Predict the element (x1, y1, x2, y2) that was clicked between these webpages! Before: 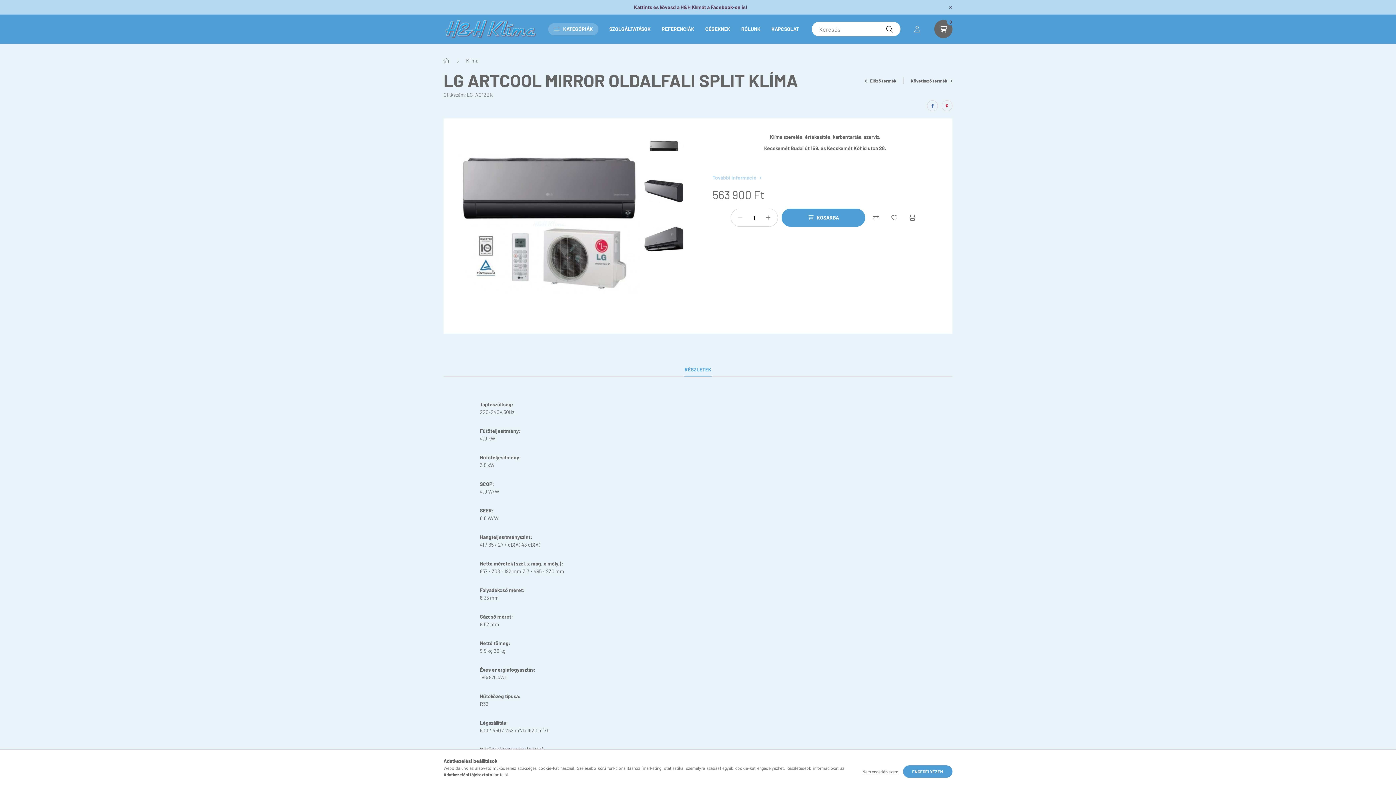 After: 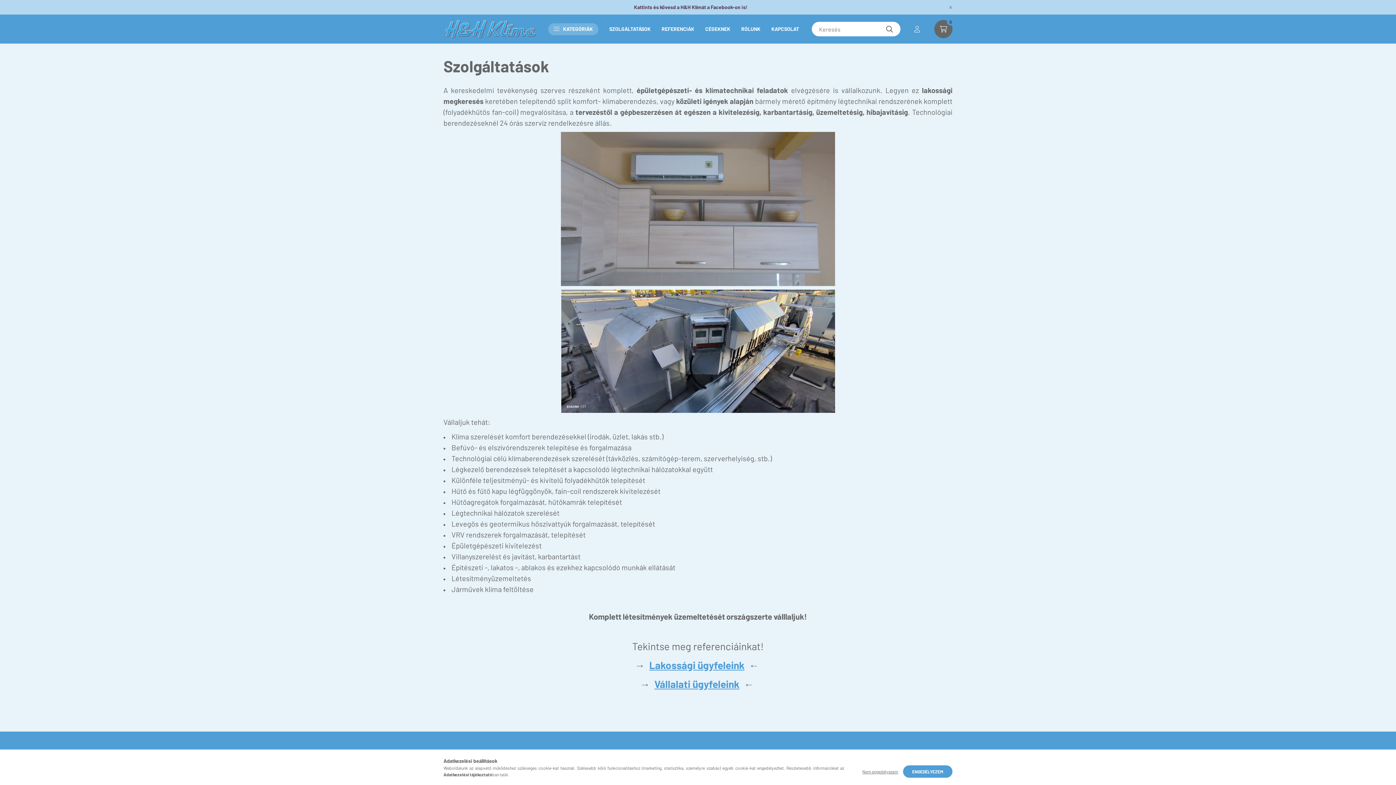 Action: label: SZOLGÁLTATÁSOK bbox: (604, 23, 656, 35)